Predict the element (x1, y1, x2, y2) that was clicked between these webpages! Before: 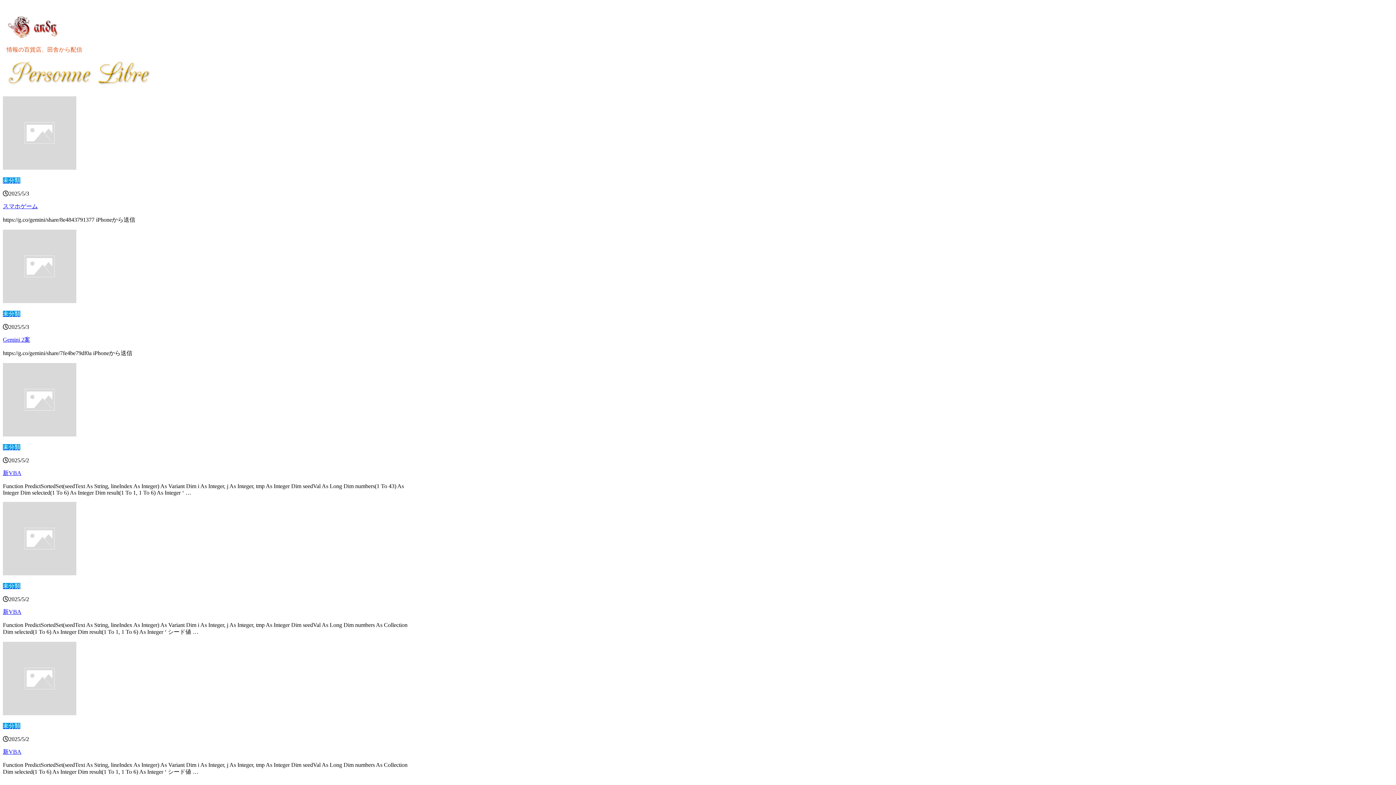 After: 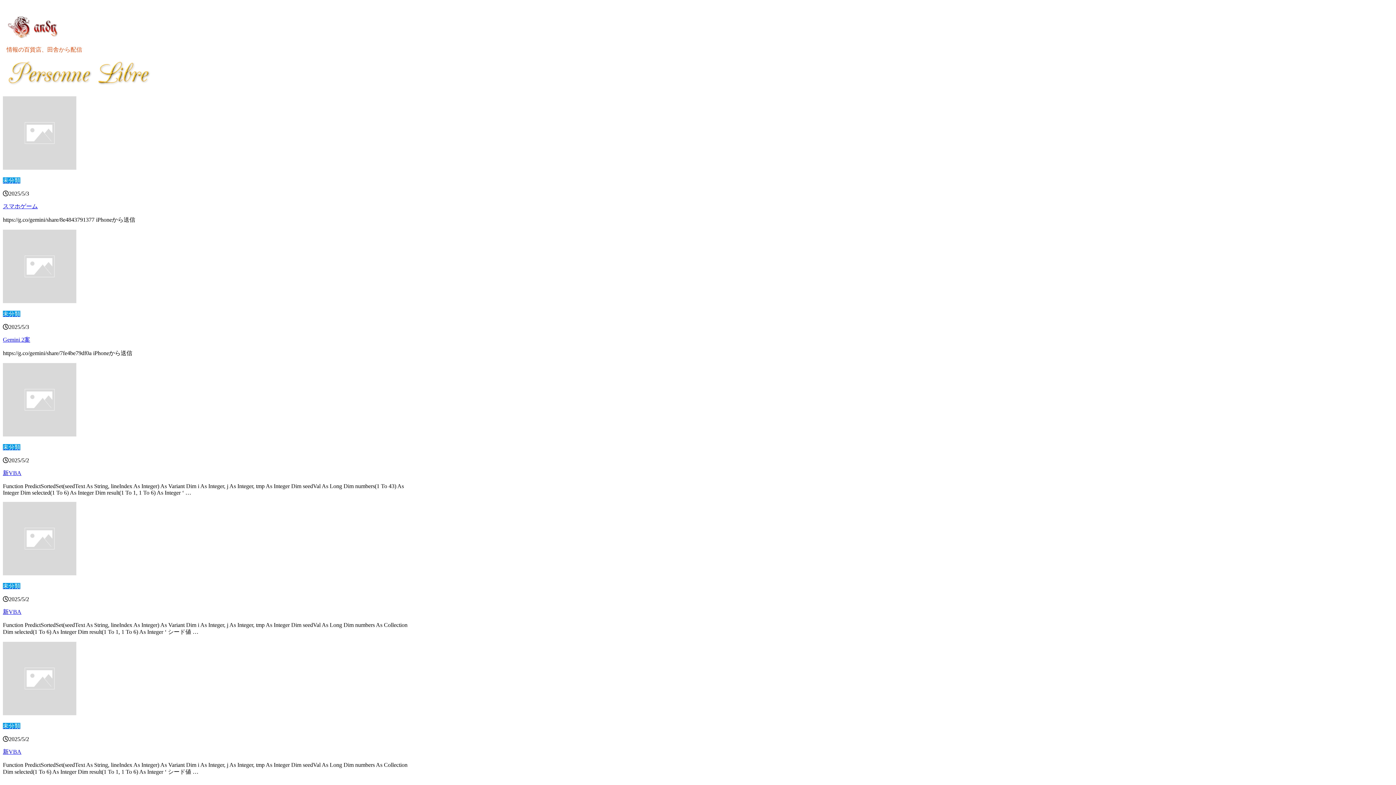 Action: bbox: (2, 298, 76, 304)